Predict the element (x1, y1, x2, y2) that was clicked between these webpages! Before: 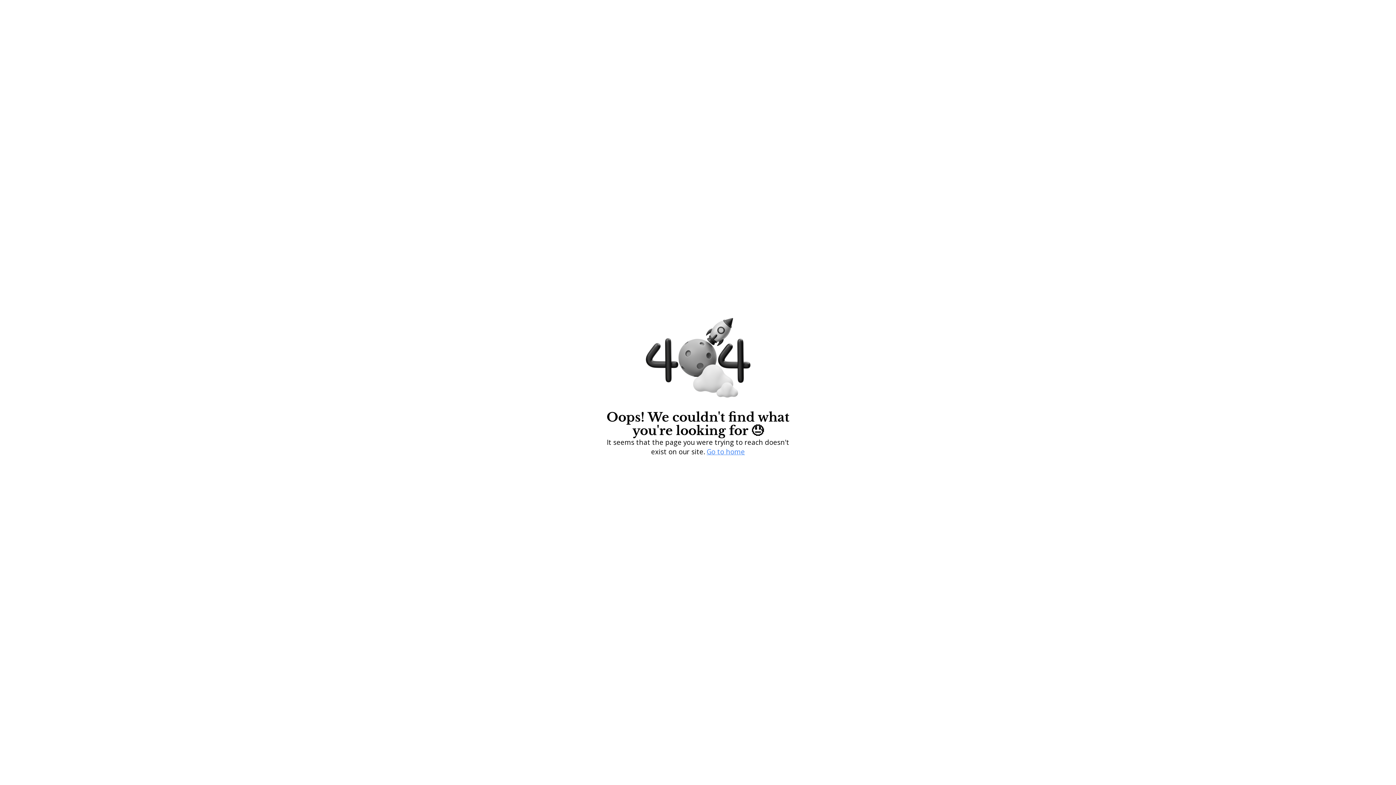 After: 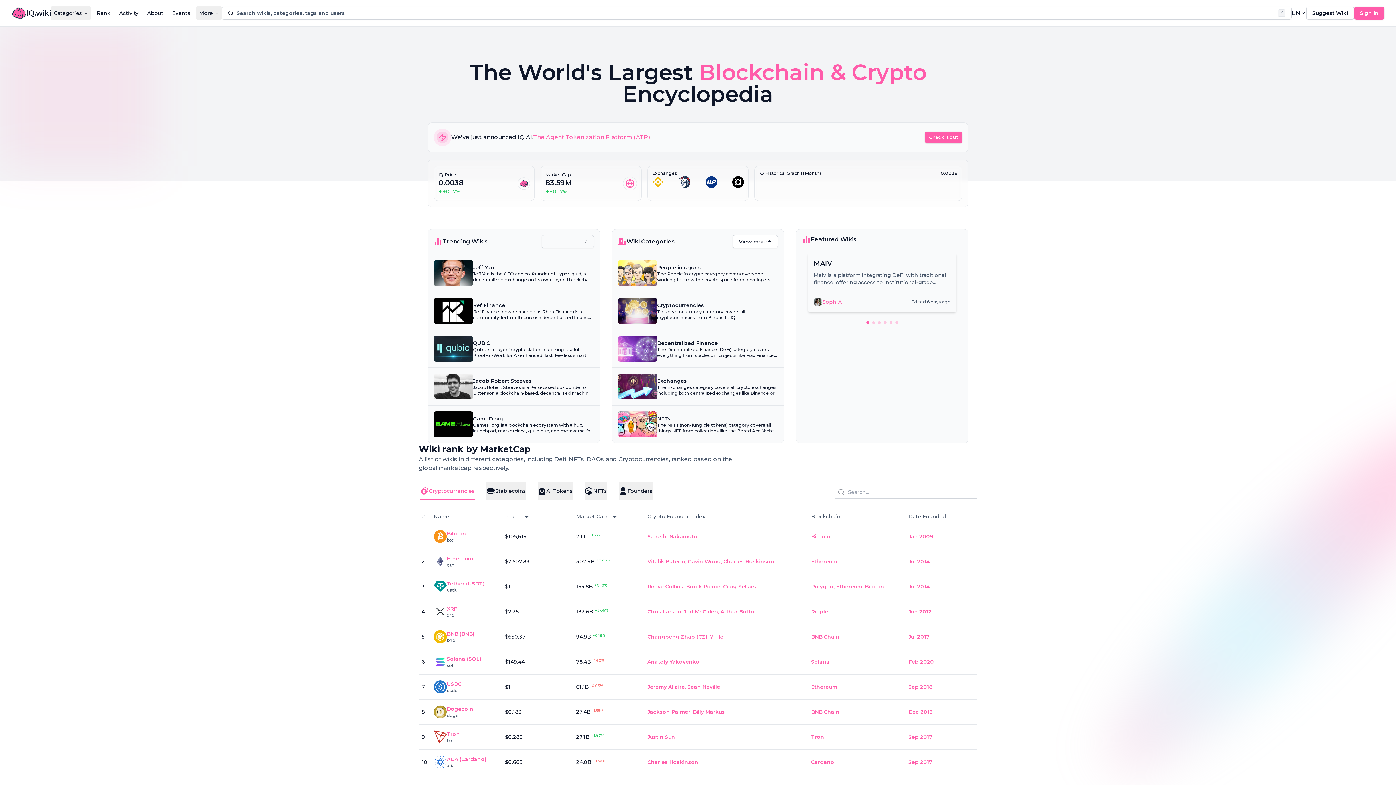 Action: label: Go to home bbox: (706, 447, 745, 456)